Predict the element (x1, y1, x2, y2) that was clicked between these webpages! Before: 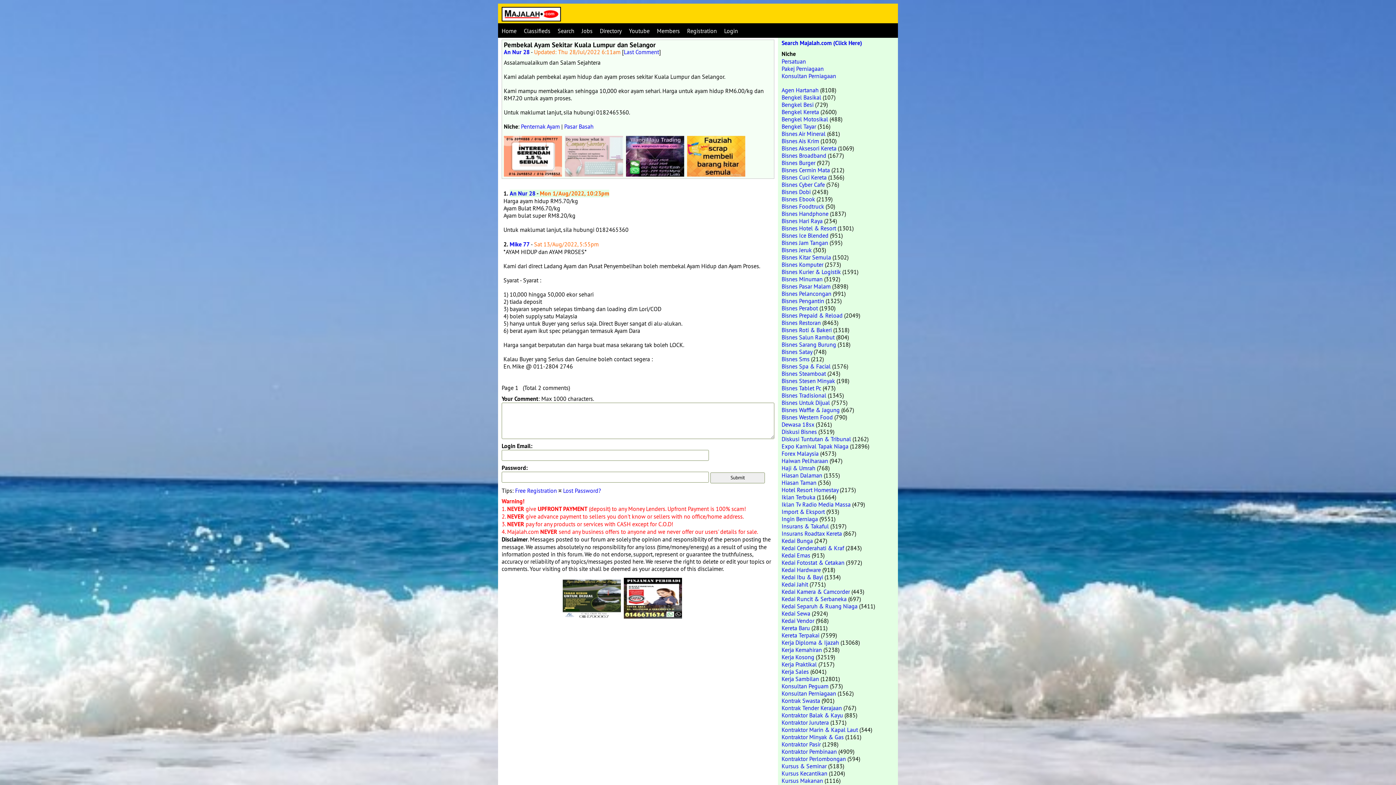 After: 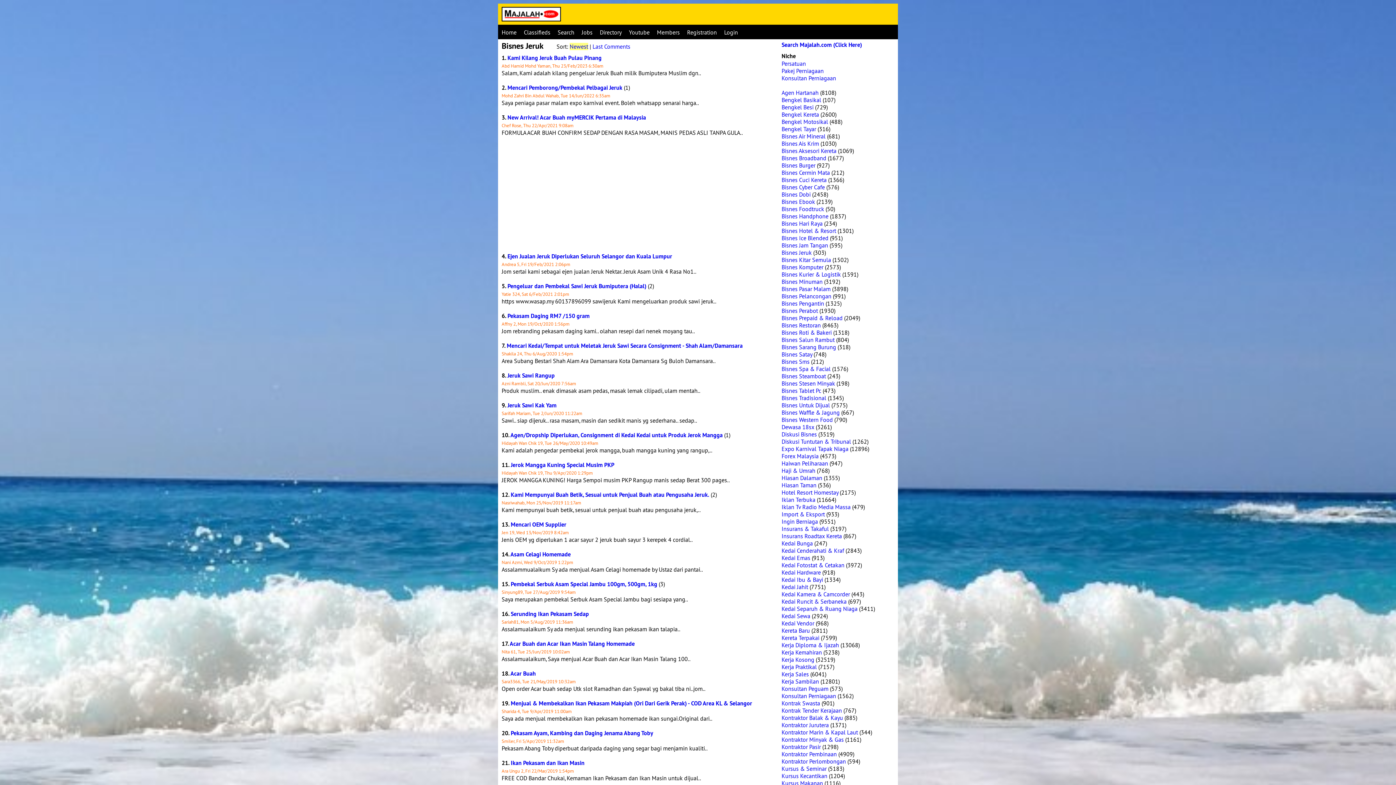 Action: label: Bisnes Jeruk bbox: (781, 246, 812, 253)